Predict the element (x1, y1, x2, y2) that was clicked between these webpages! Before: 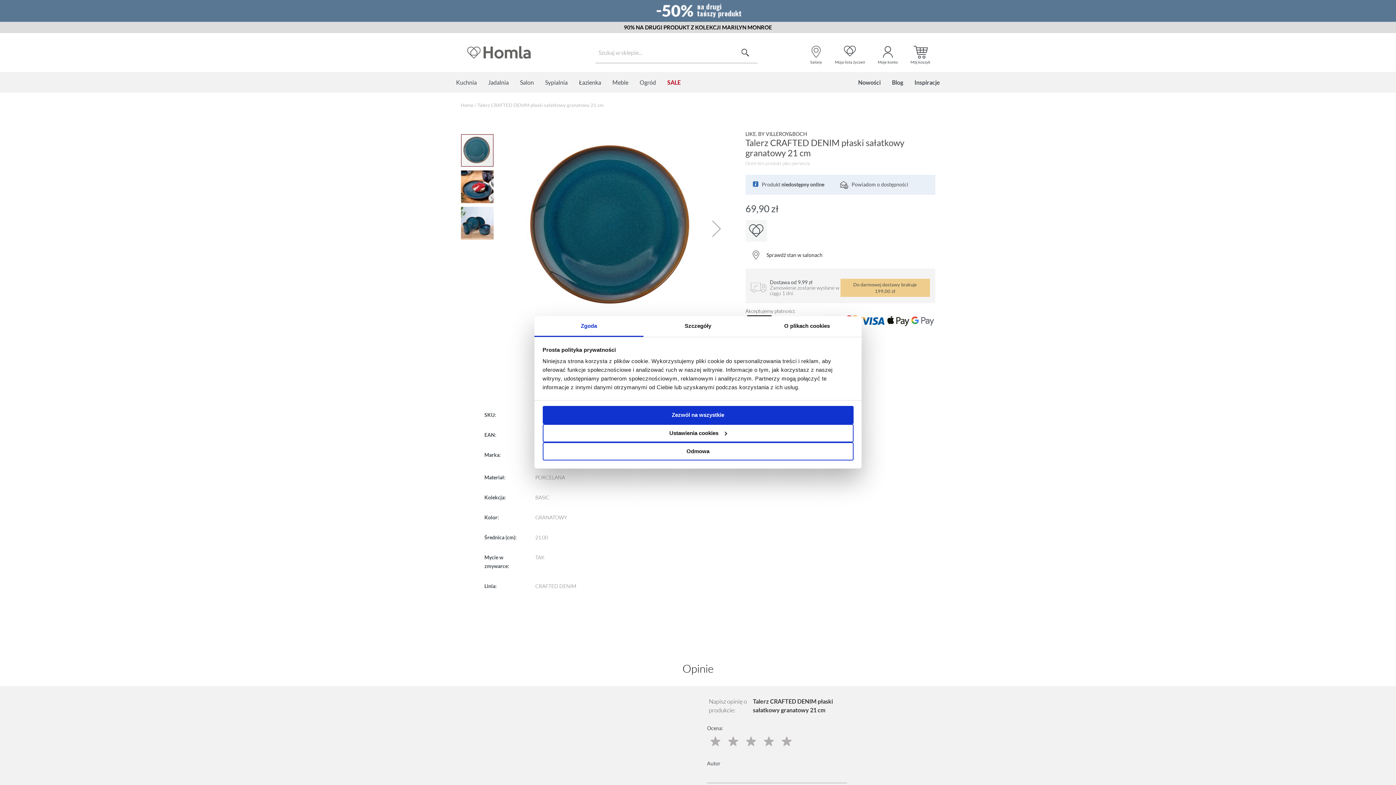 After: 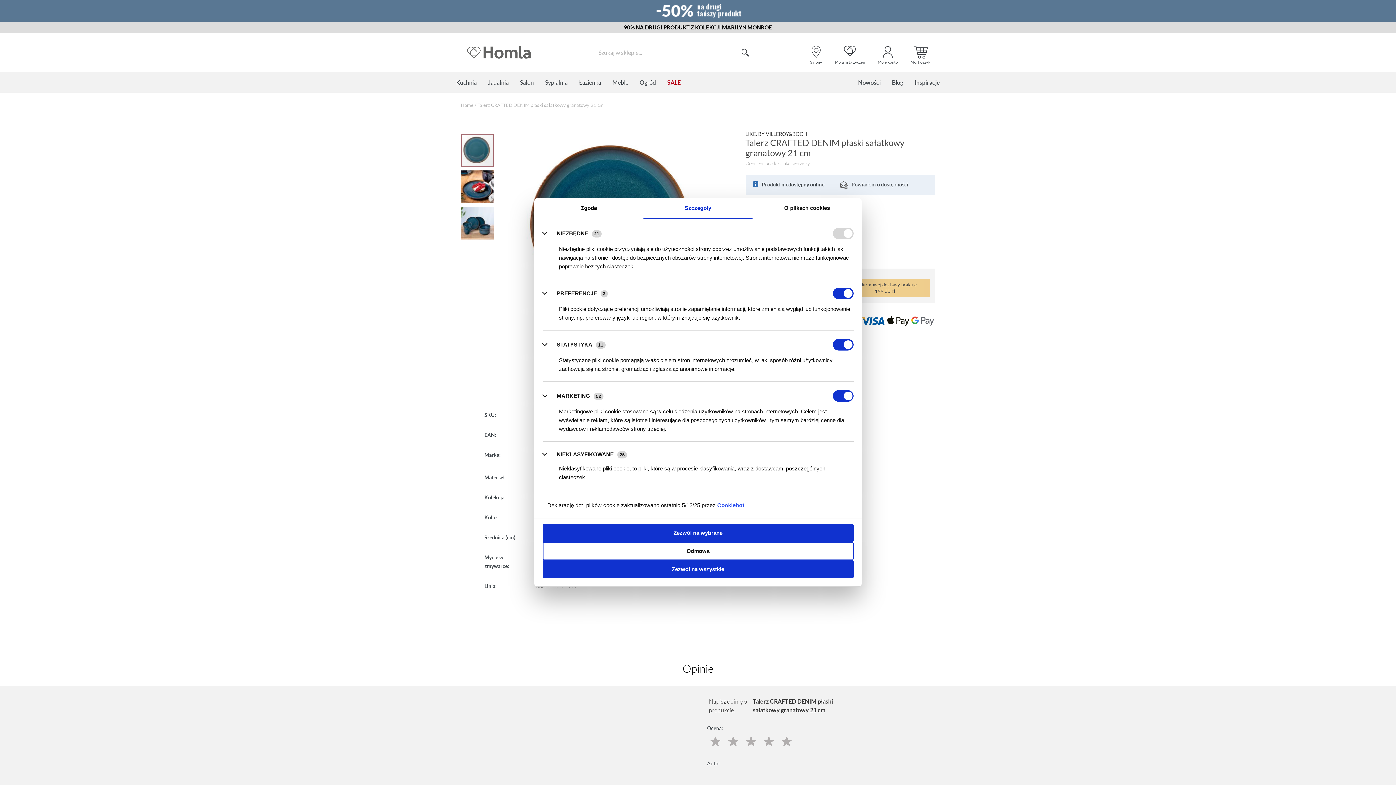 Action: bbox: (643, 316, 752, 337) label: Szczegóły